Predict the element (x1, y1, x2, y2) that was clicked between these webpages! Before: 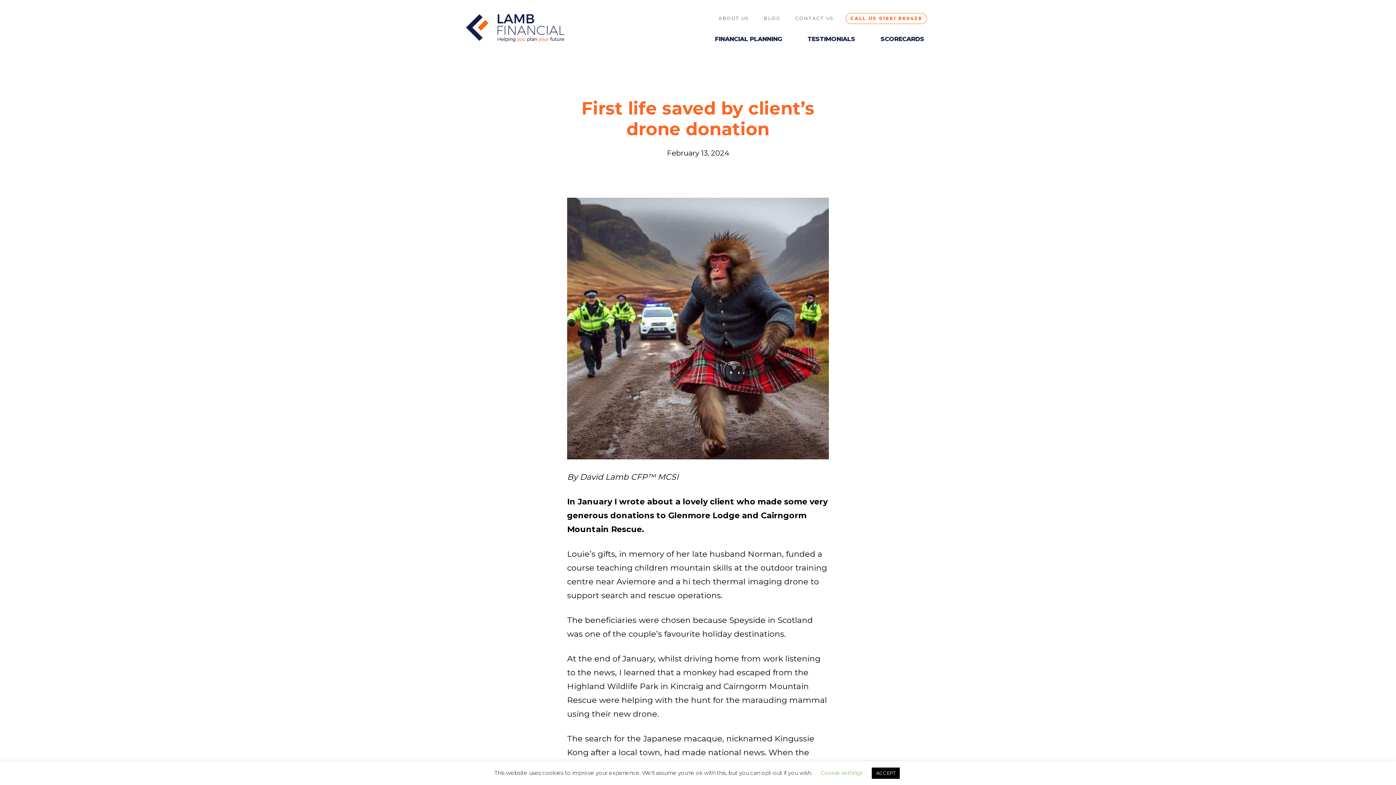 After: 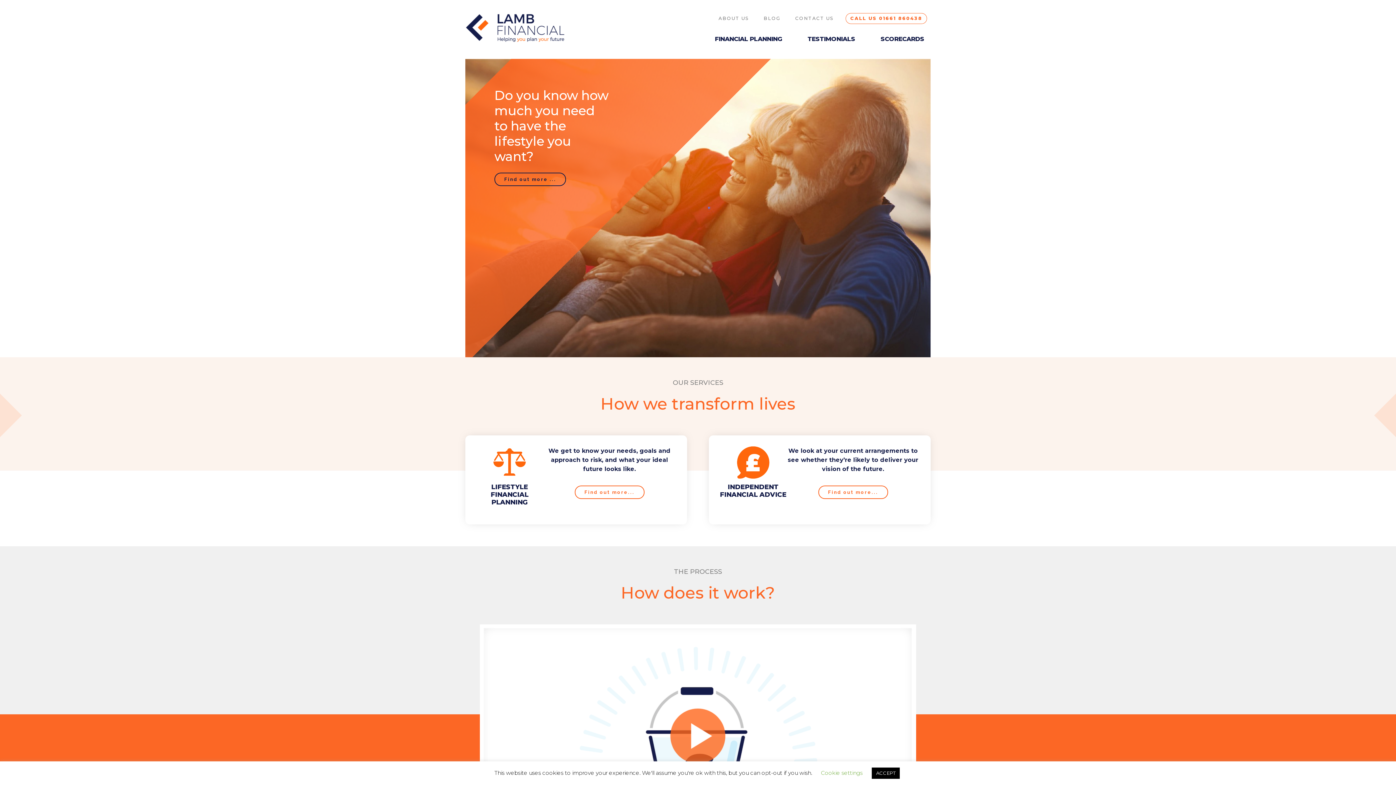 Action: label: LAMB FINANCIAL bbox: (465, 13, 567, 42)